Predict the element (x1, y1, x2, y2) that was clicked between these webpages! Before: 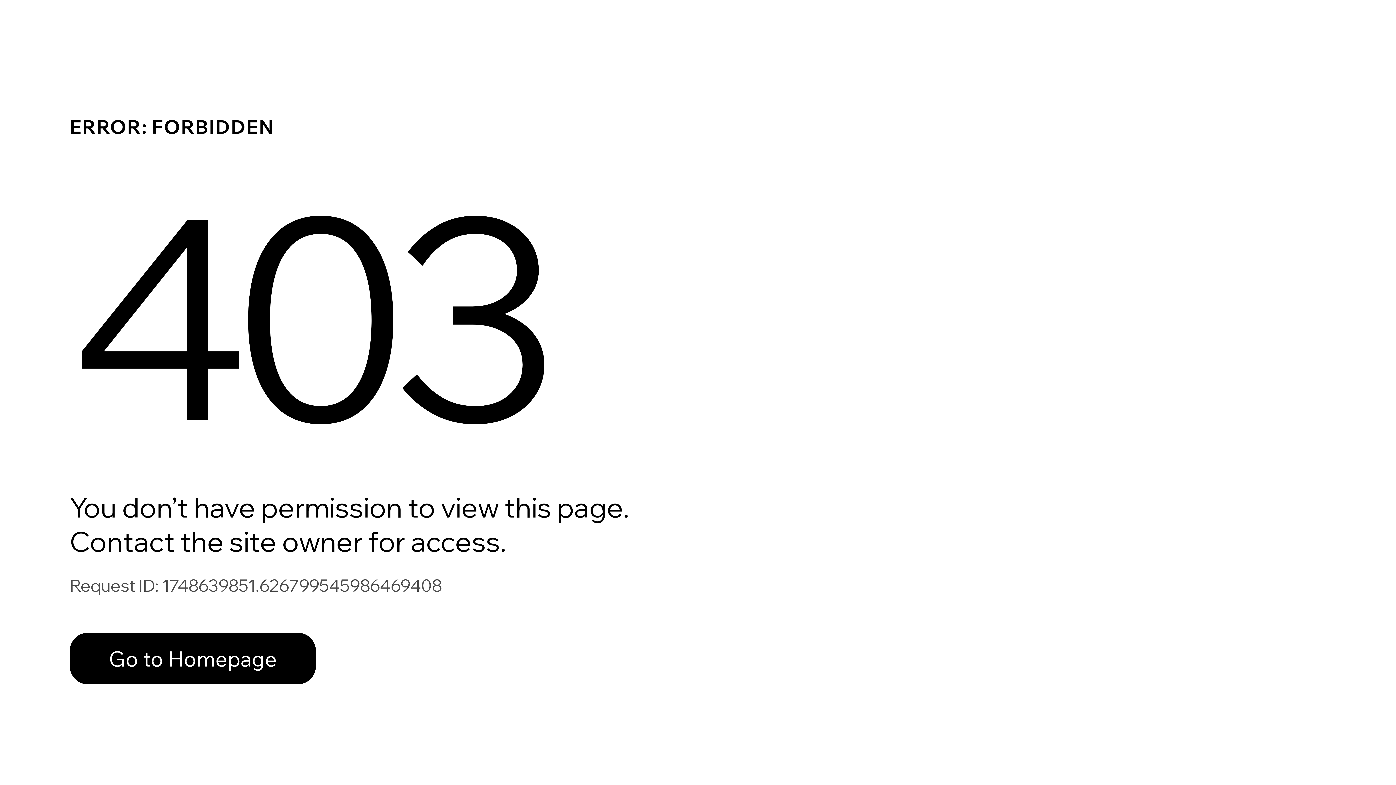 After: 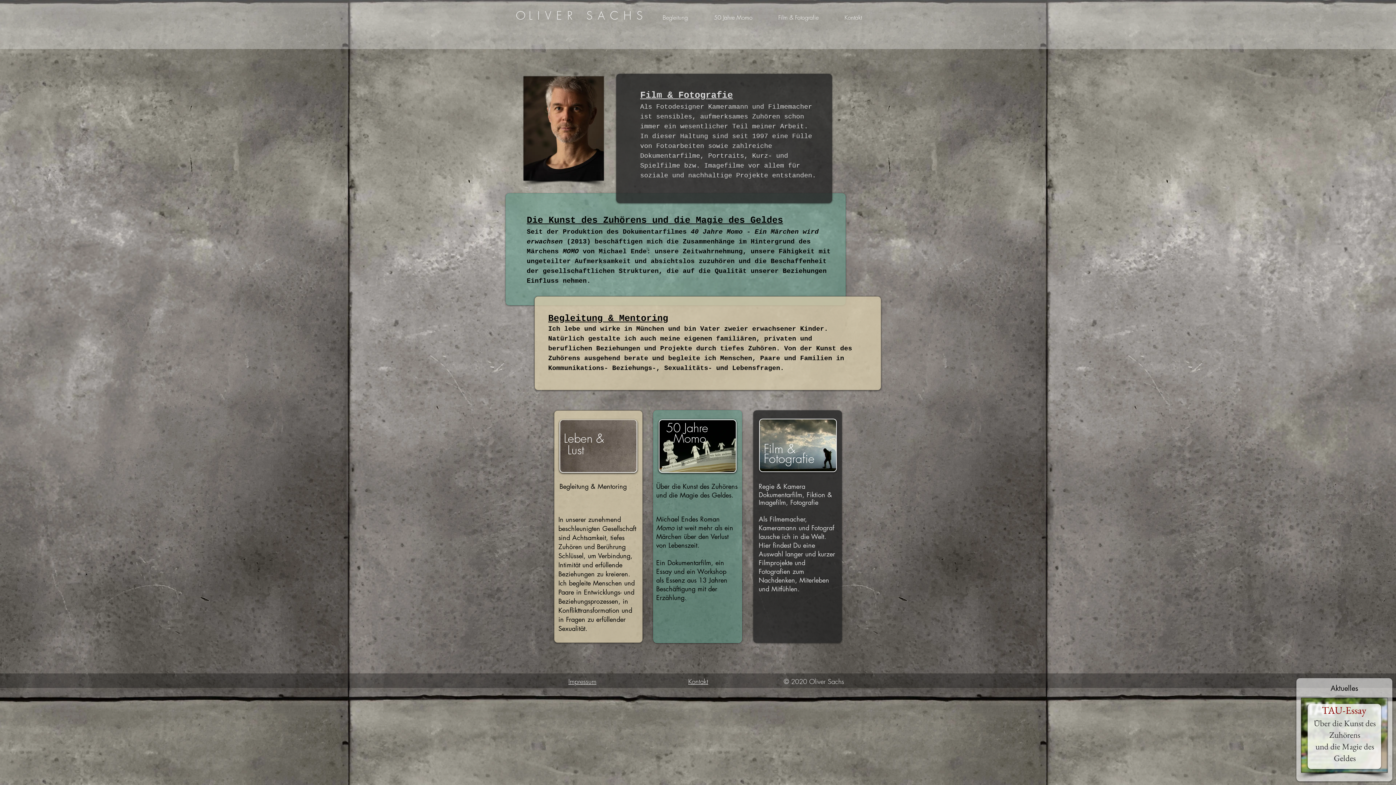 Action: bbox: (69, 617, 768, 694) label: Go to Homepage